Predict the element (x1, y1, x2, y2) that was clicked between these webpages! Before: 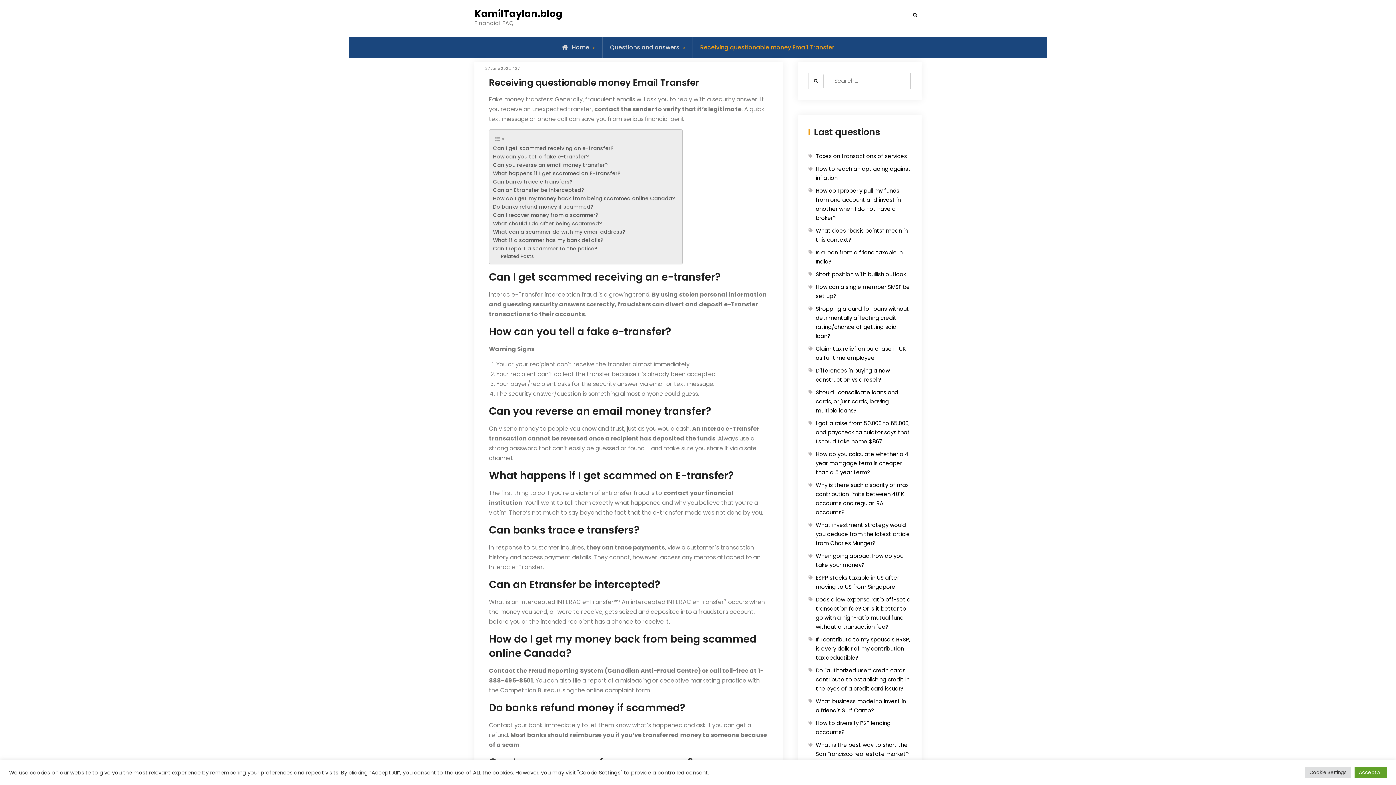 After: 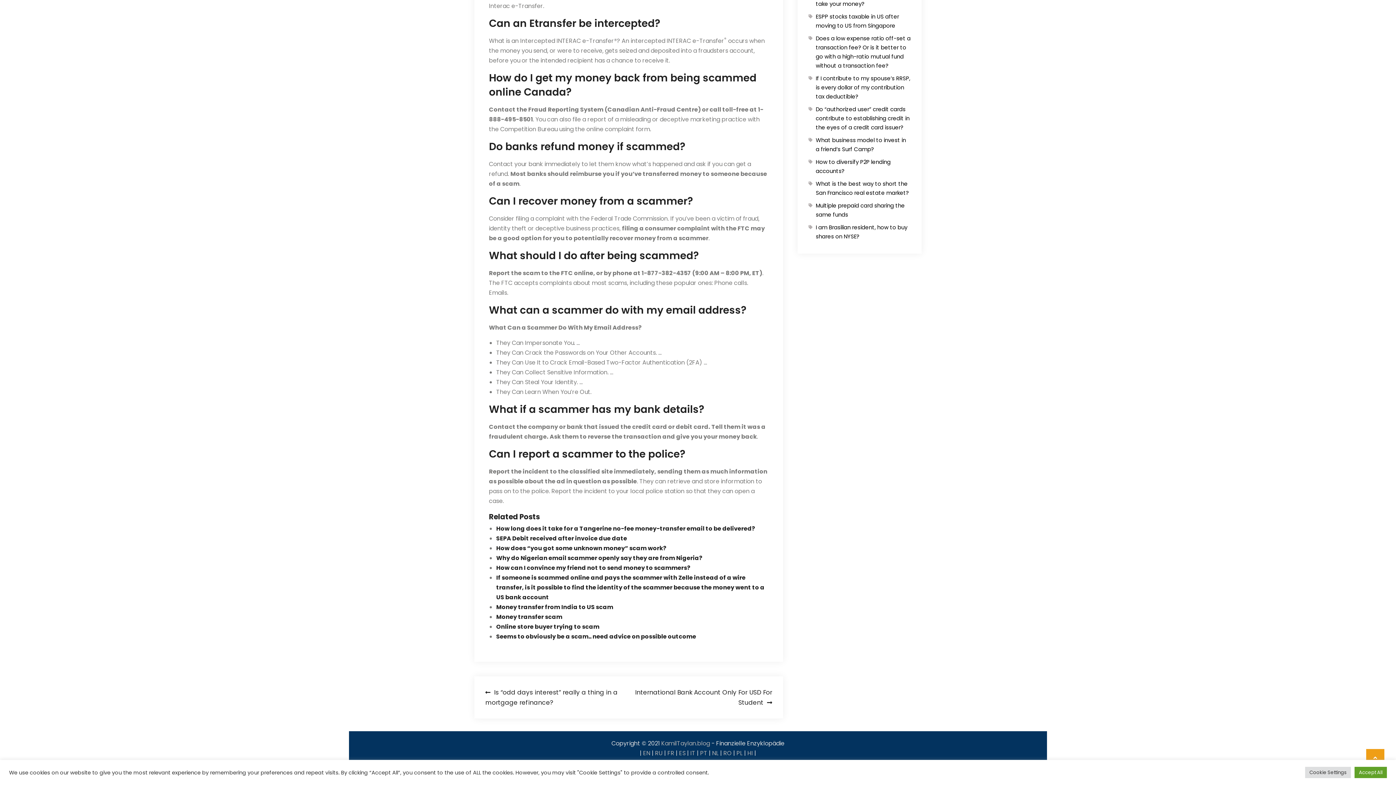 Action: label: How do I get my money back from being scammed online Canada? bbox: (493, 194, 675, 202)